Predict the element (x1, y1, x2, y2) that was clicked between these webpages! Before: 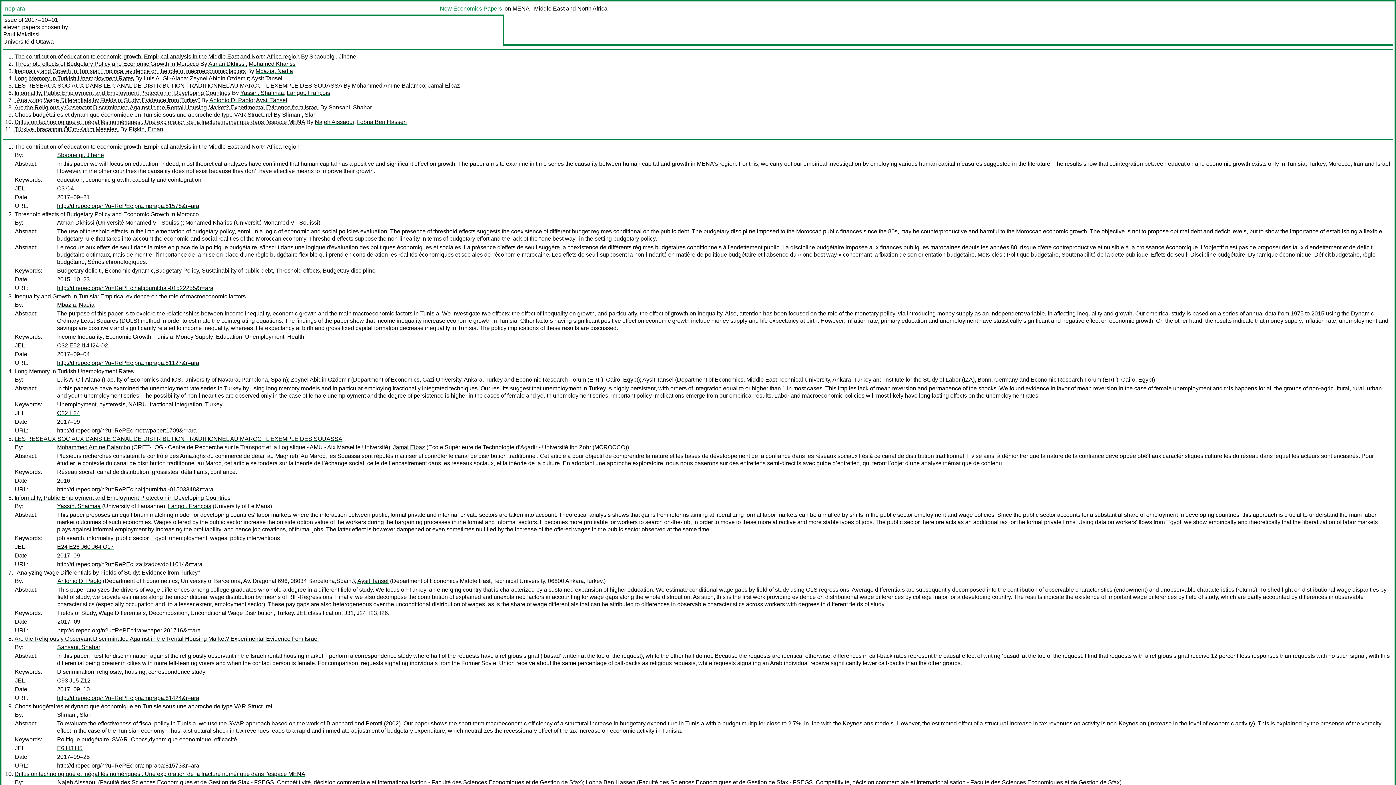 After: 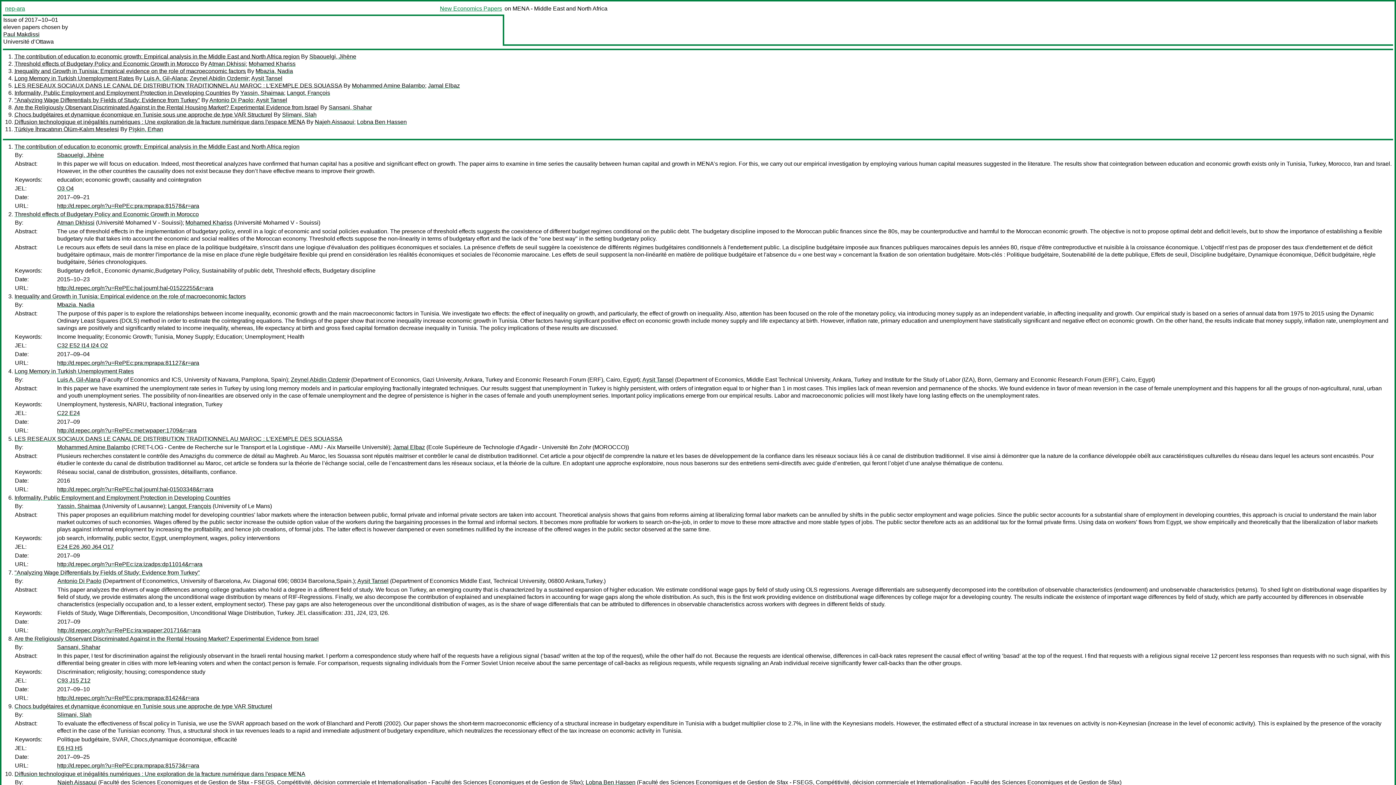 Action: label: The contribution of education to economic growth: Empirical analysis in the Middle East and North Africa region bbox: (14, 53, 299, 59)